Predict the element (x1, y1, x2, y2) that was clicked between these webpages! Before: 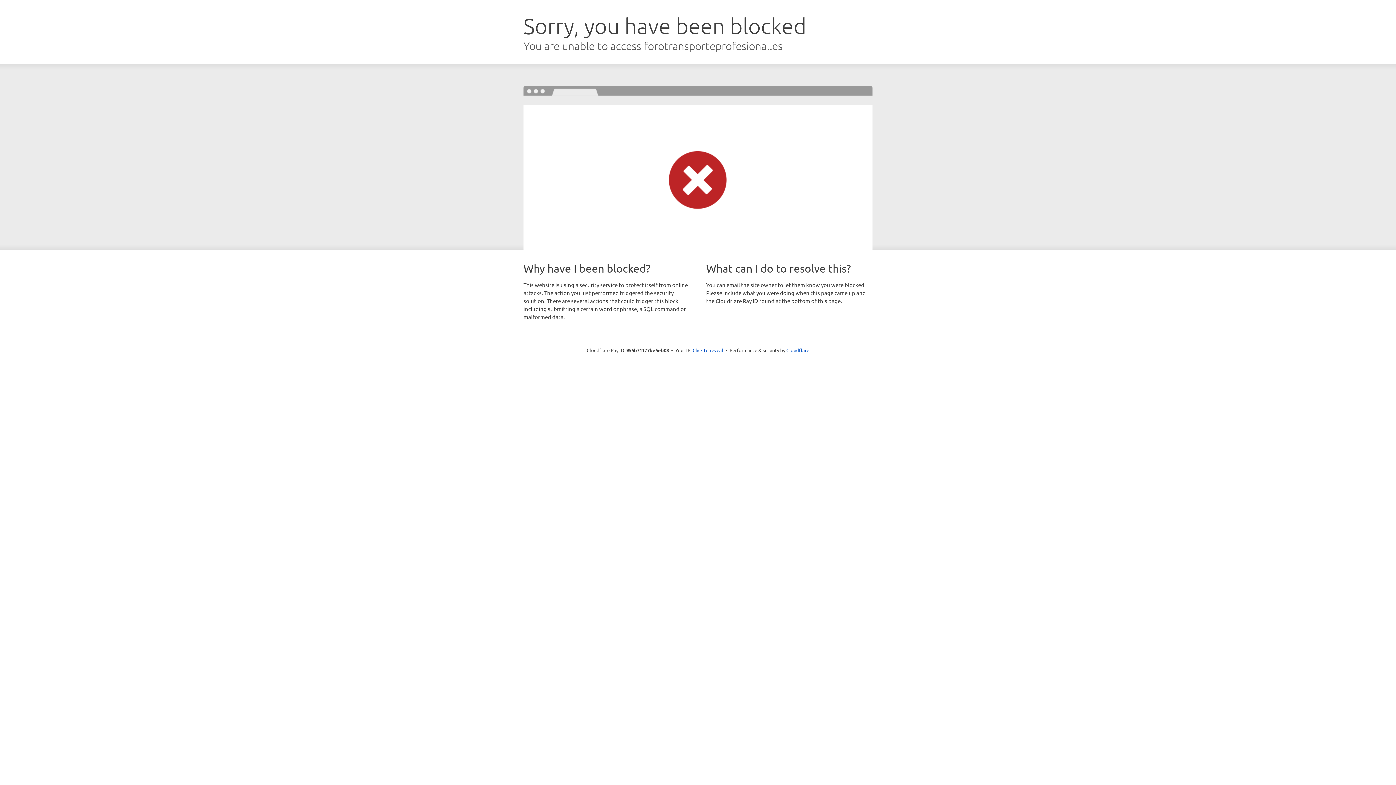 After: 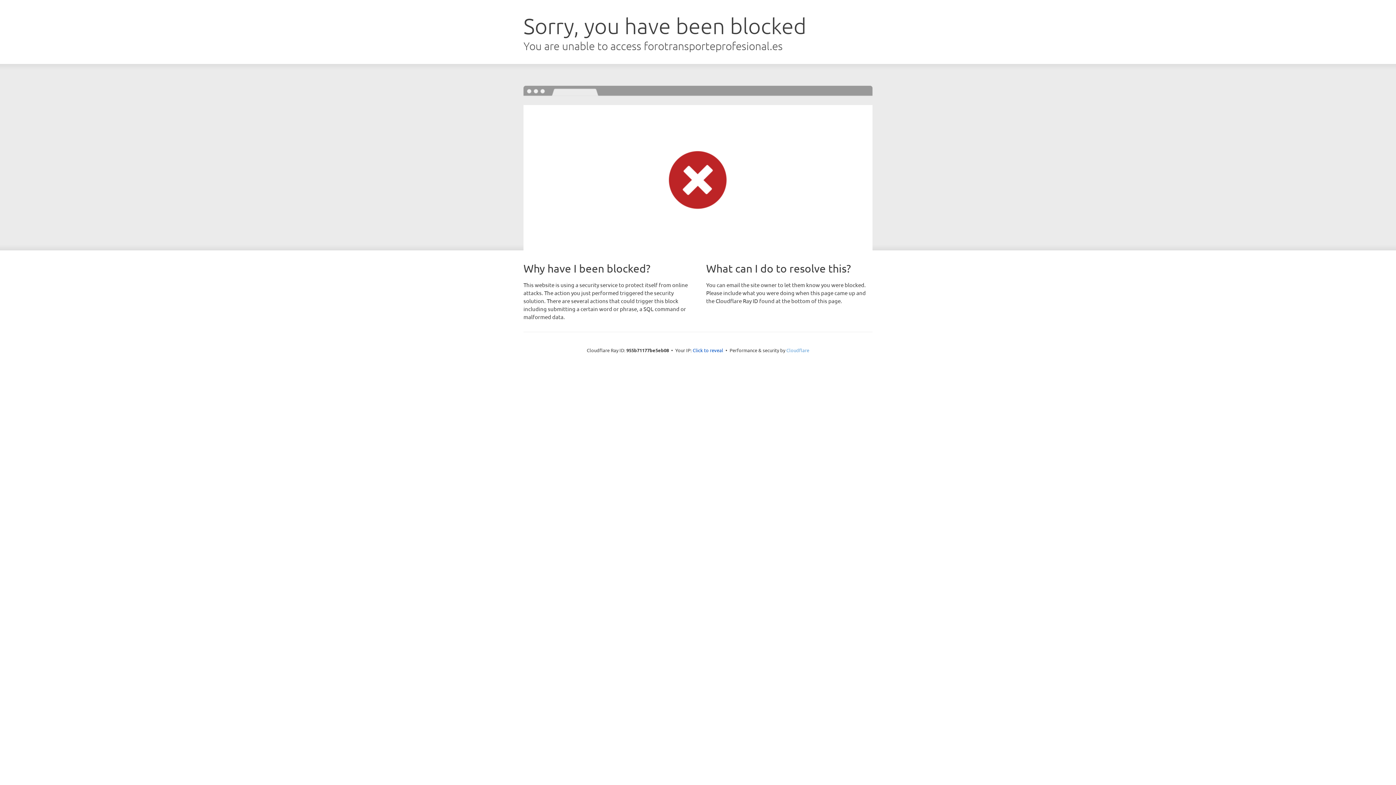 Action: bbox: (786, 347, 809, 353) label: Cloudflare